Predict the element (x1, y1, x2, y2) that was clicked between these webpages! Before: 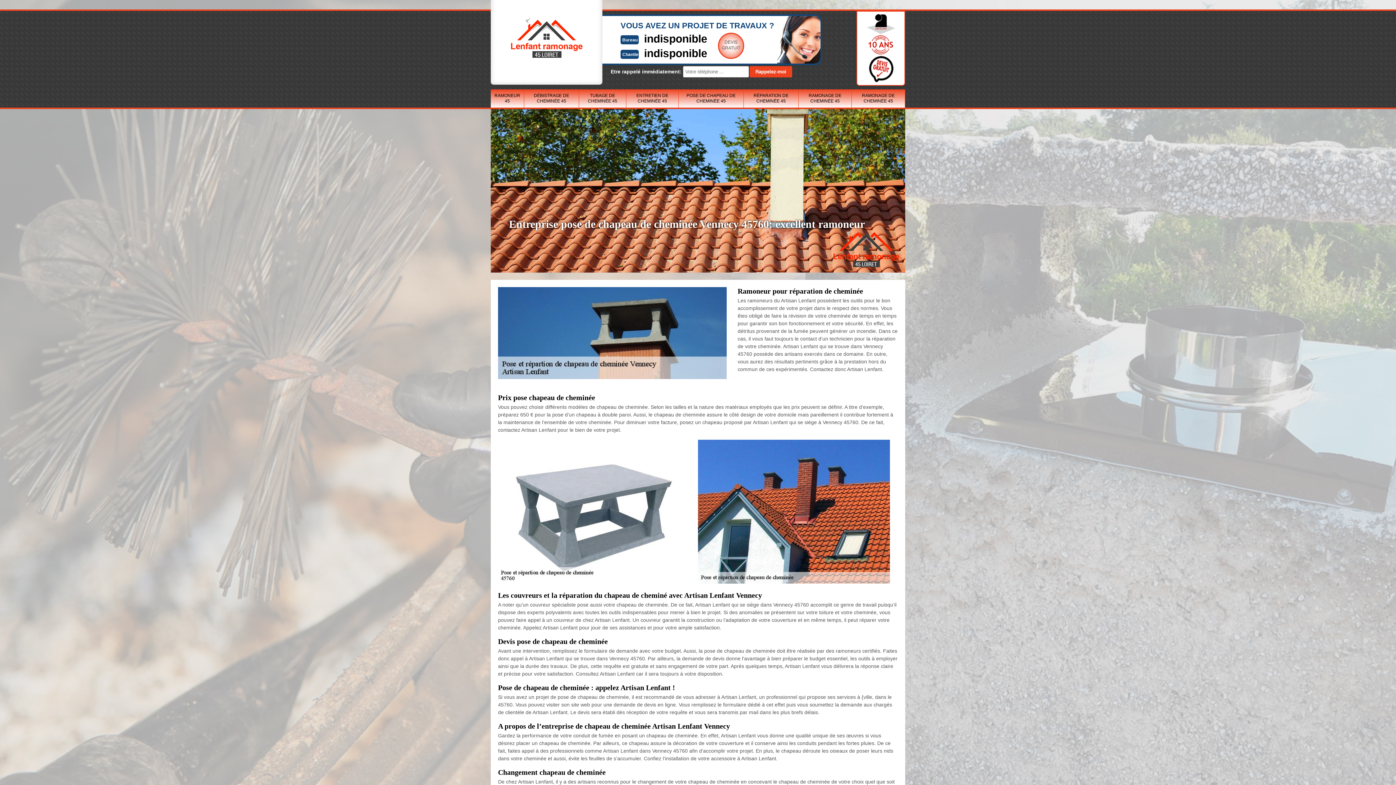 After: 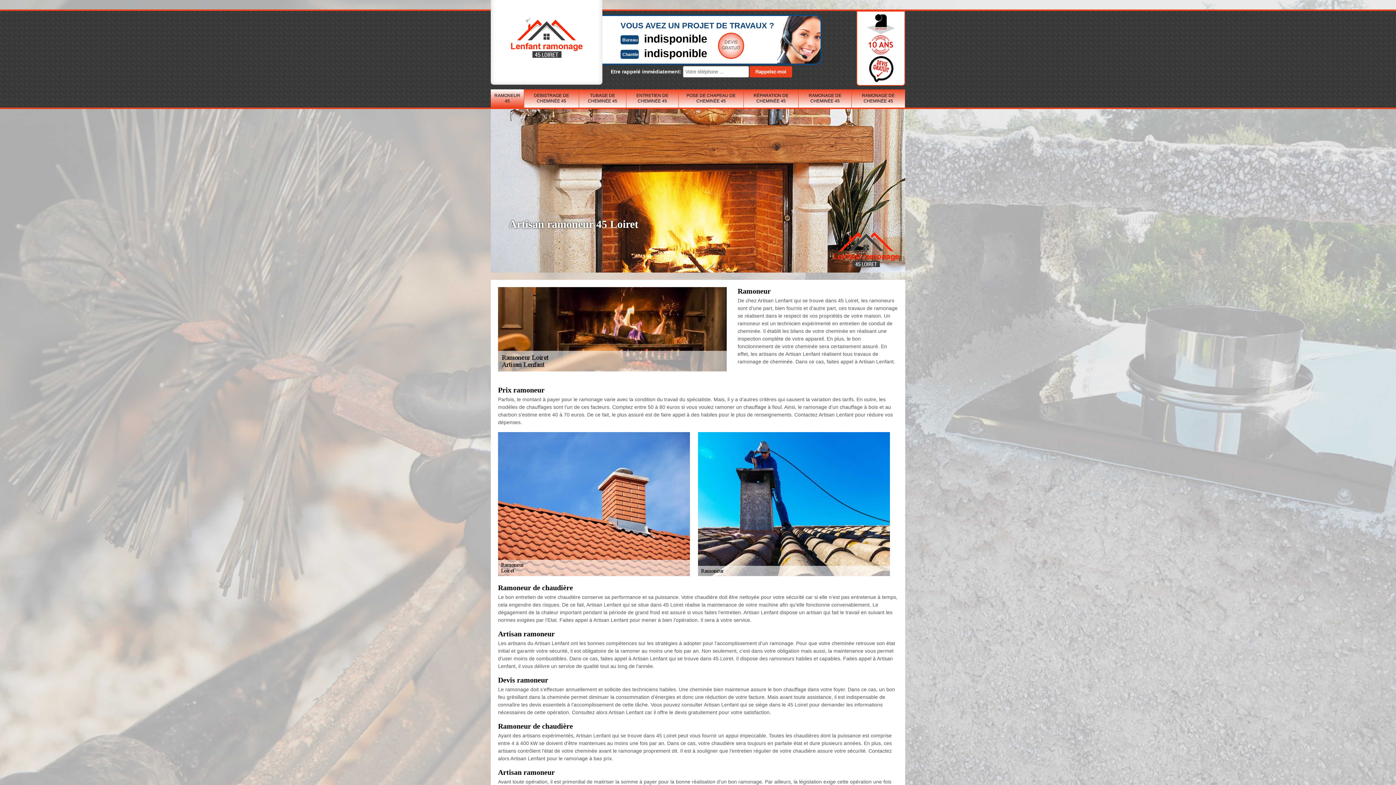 Action: bbox: (490, 89, 524, 107) label: RAMONEUR 45